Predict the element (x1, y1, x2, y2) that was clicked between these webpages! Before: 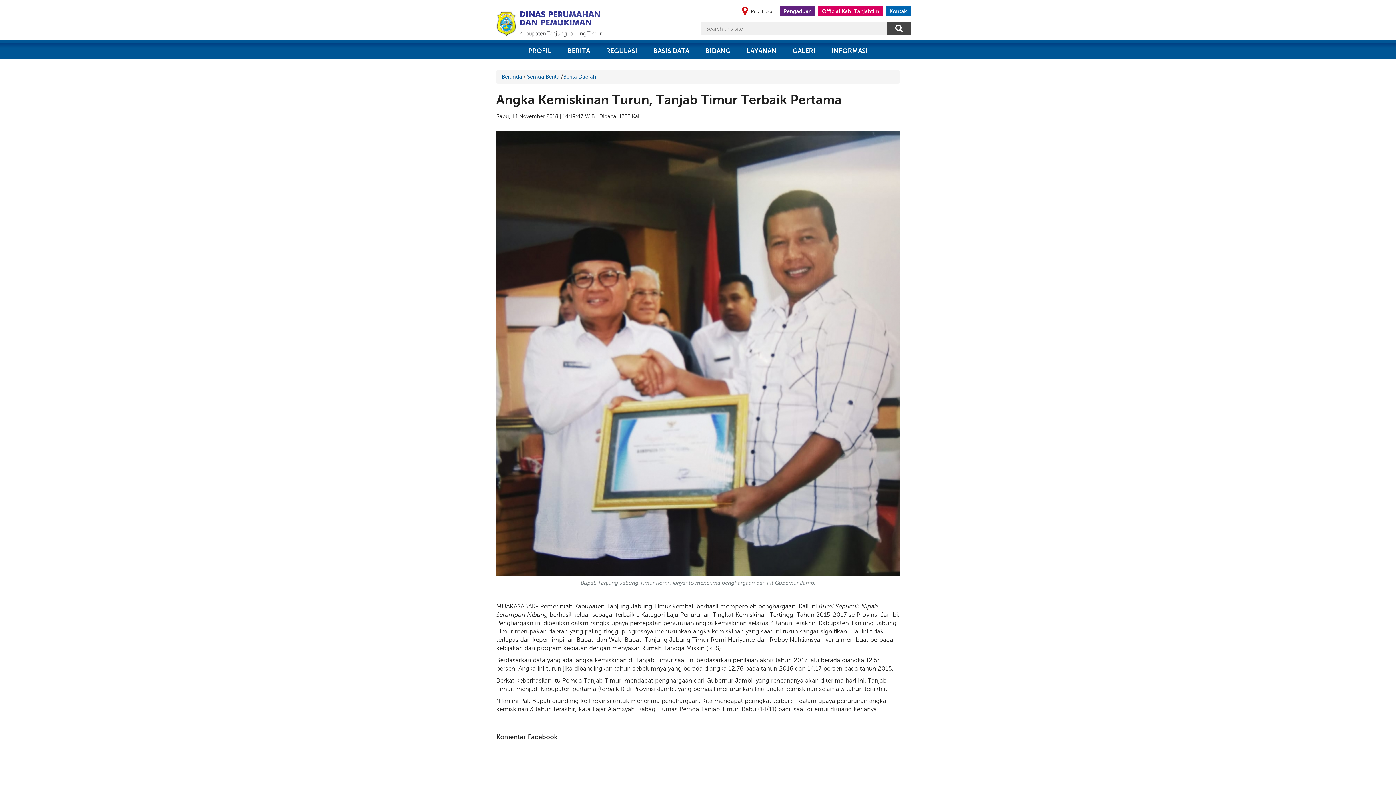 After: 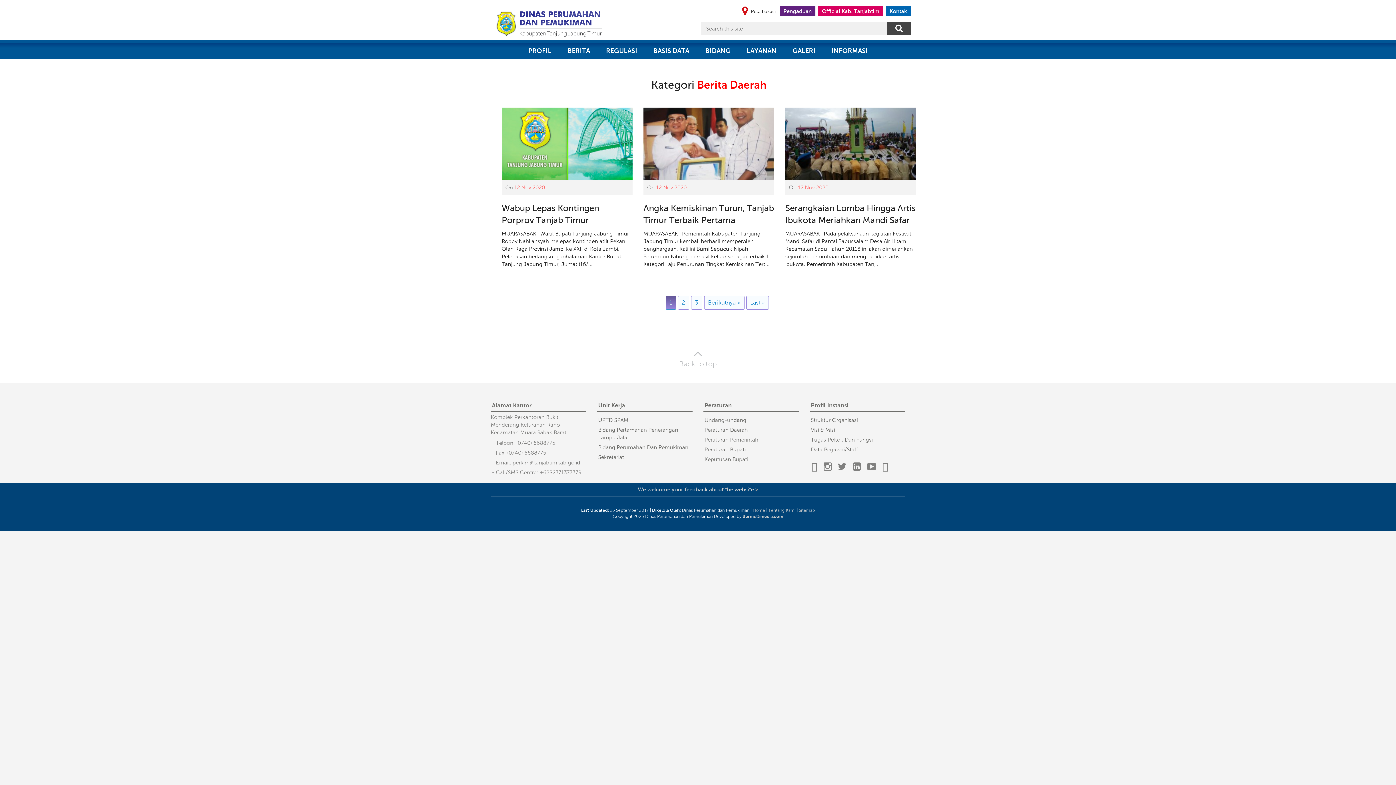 Action: bbox: (563, 73, 596, 79) label: Berita Daerah